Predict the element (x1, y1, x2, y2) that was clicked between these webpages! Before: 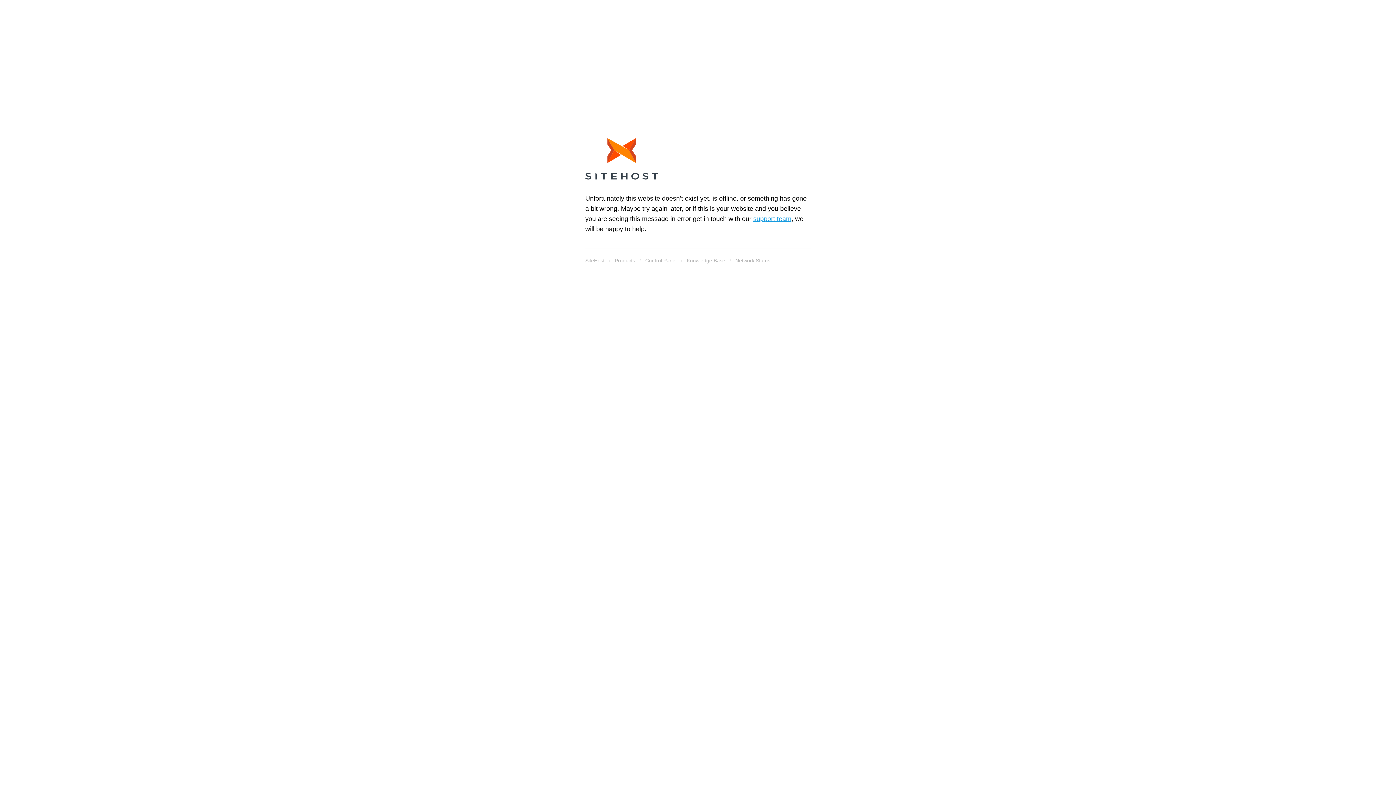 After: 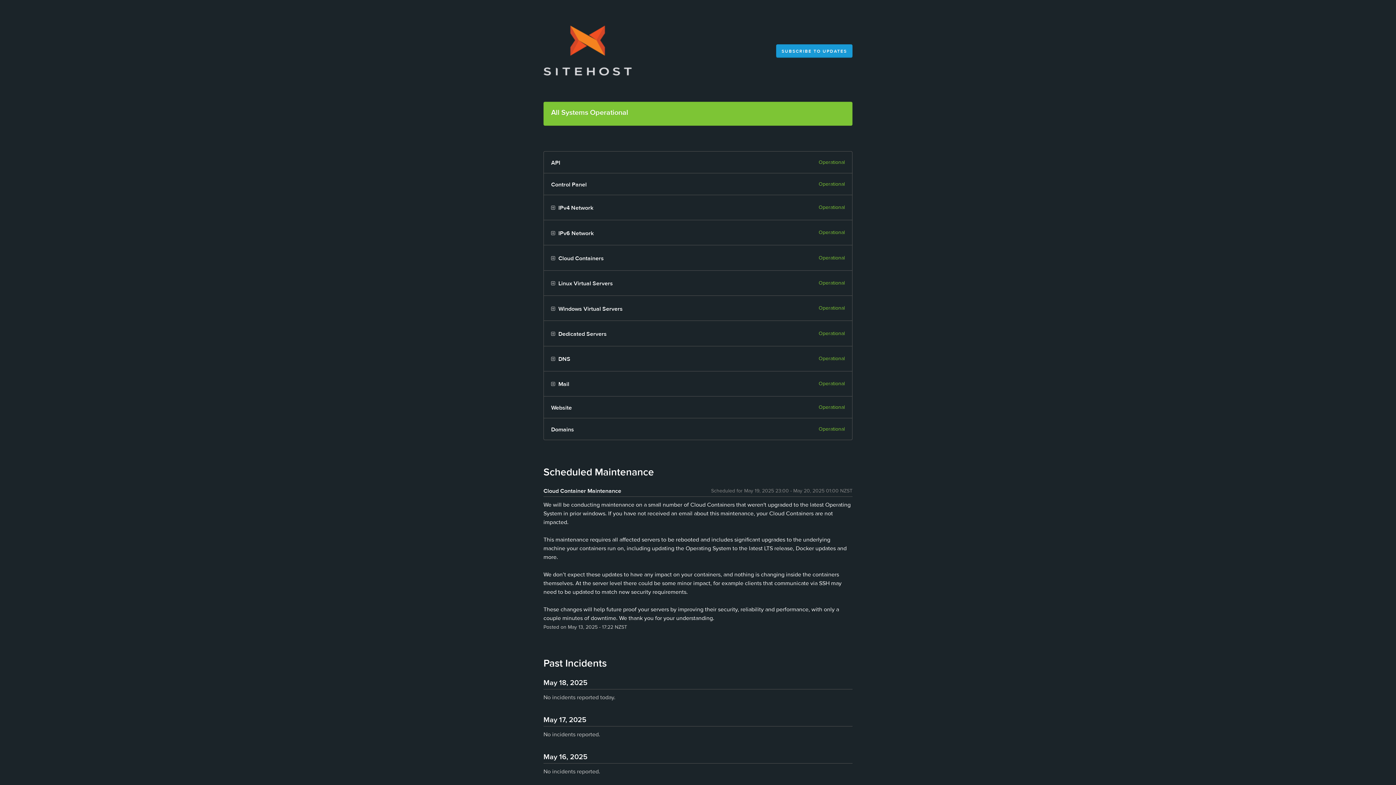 Action: label: Network Status bbox: (735, 255, 770, 265)